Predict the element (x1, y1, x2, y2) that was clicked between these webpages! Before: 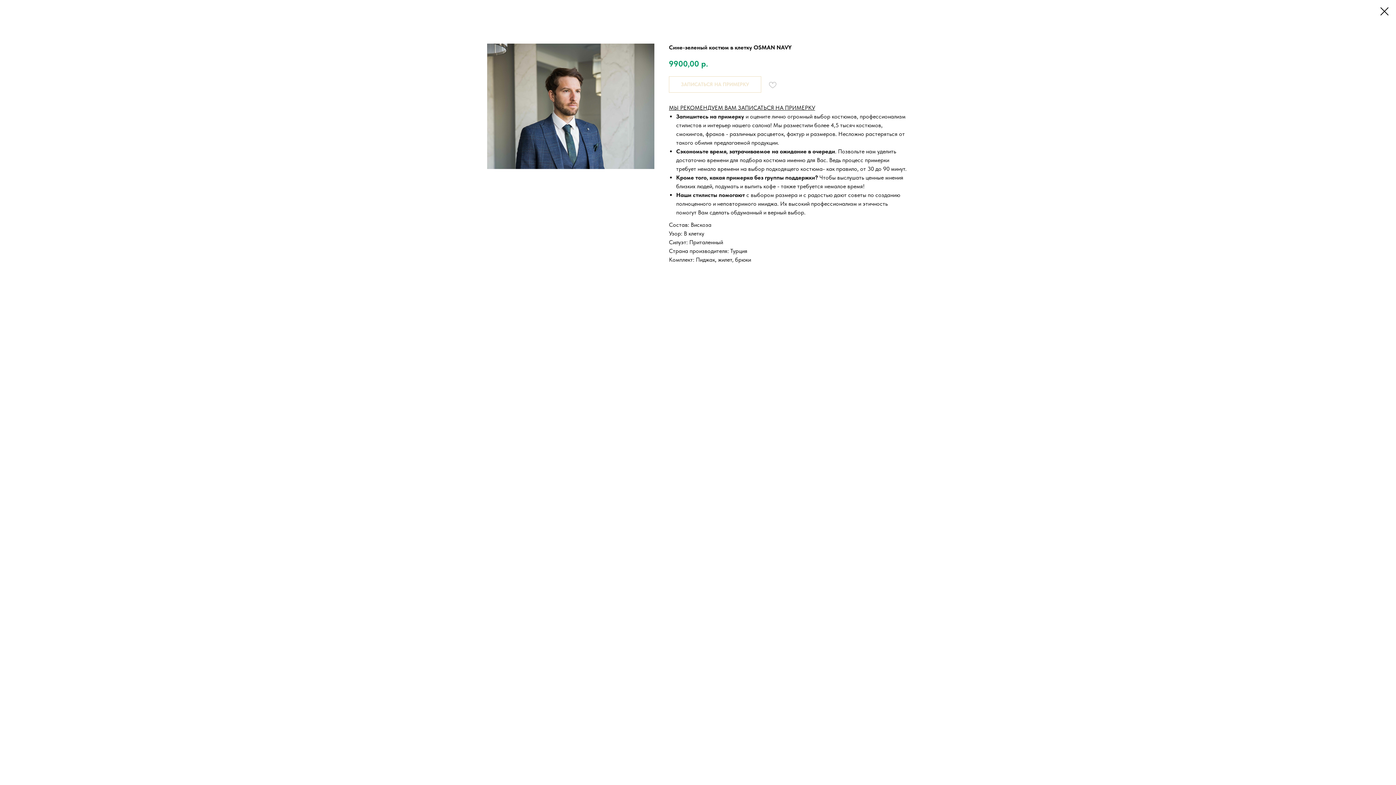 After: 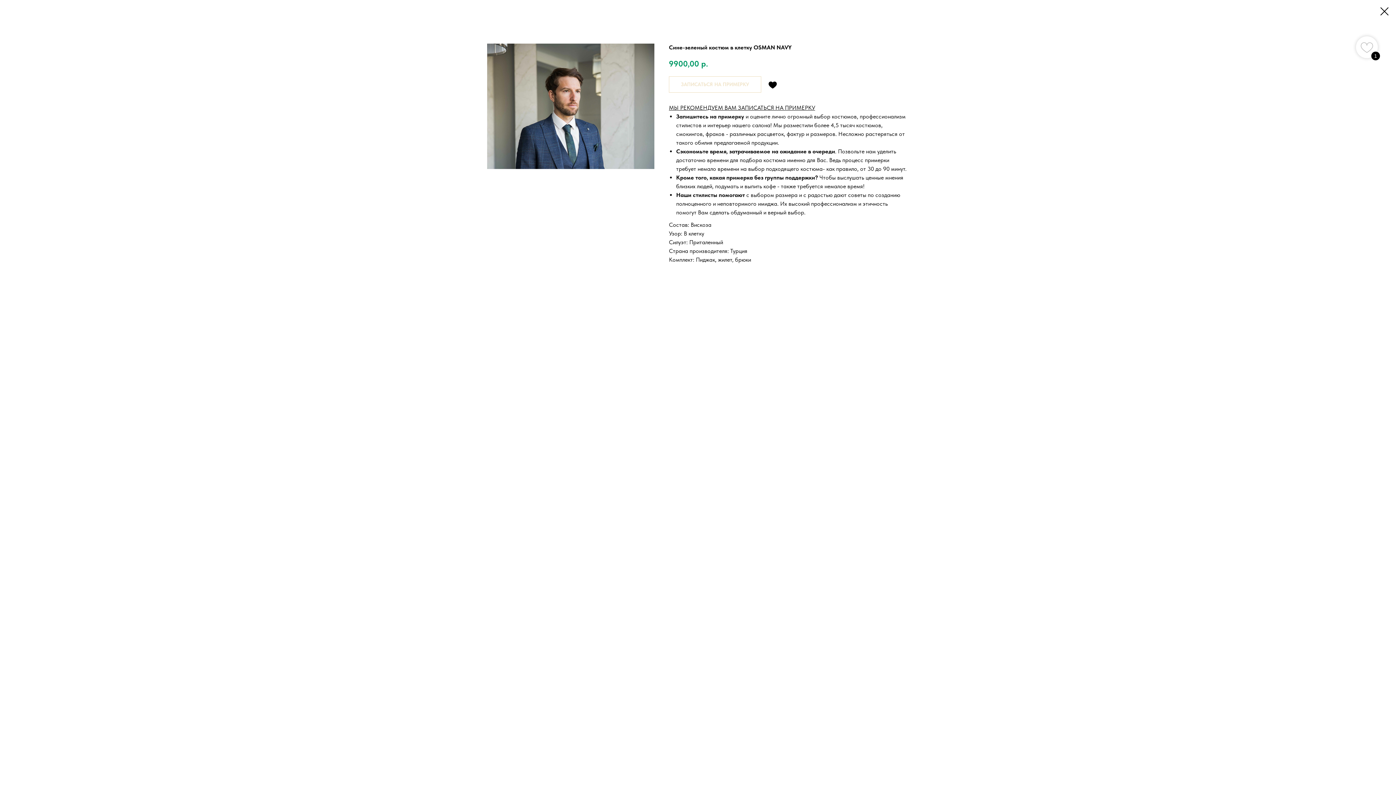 Action: bbox: (764, 76, 781, 92)